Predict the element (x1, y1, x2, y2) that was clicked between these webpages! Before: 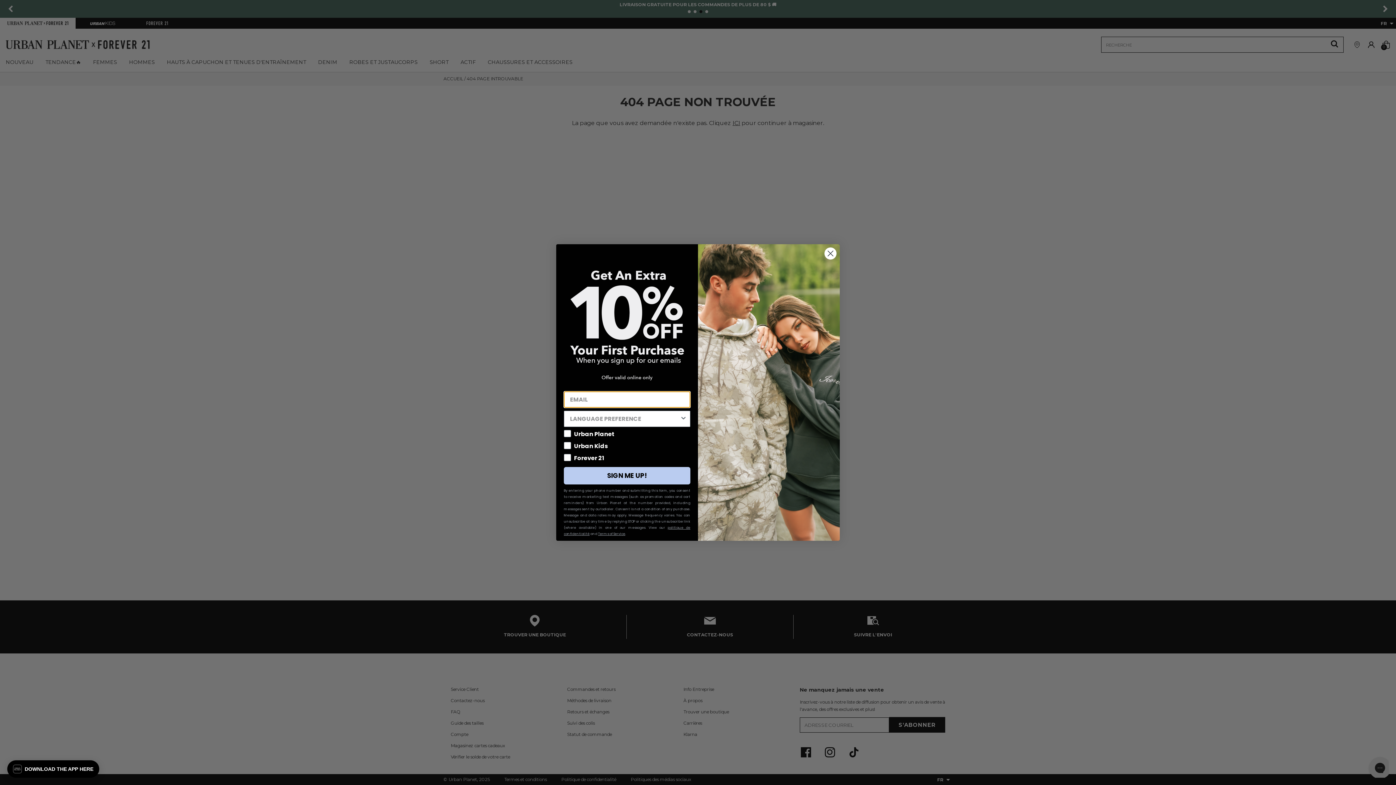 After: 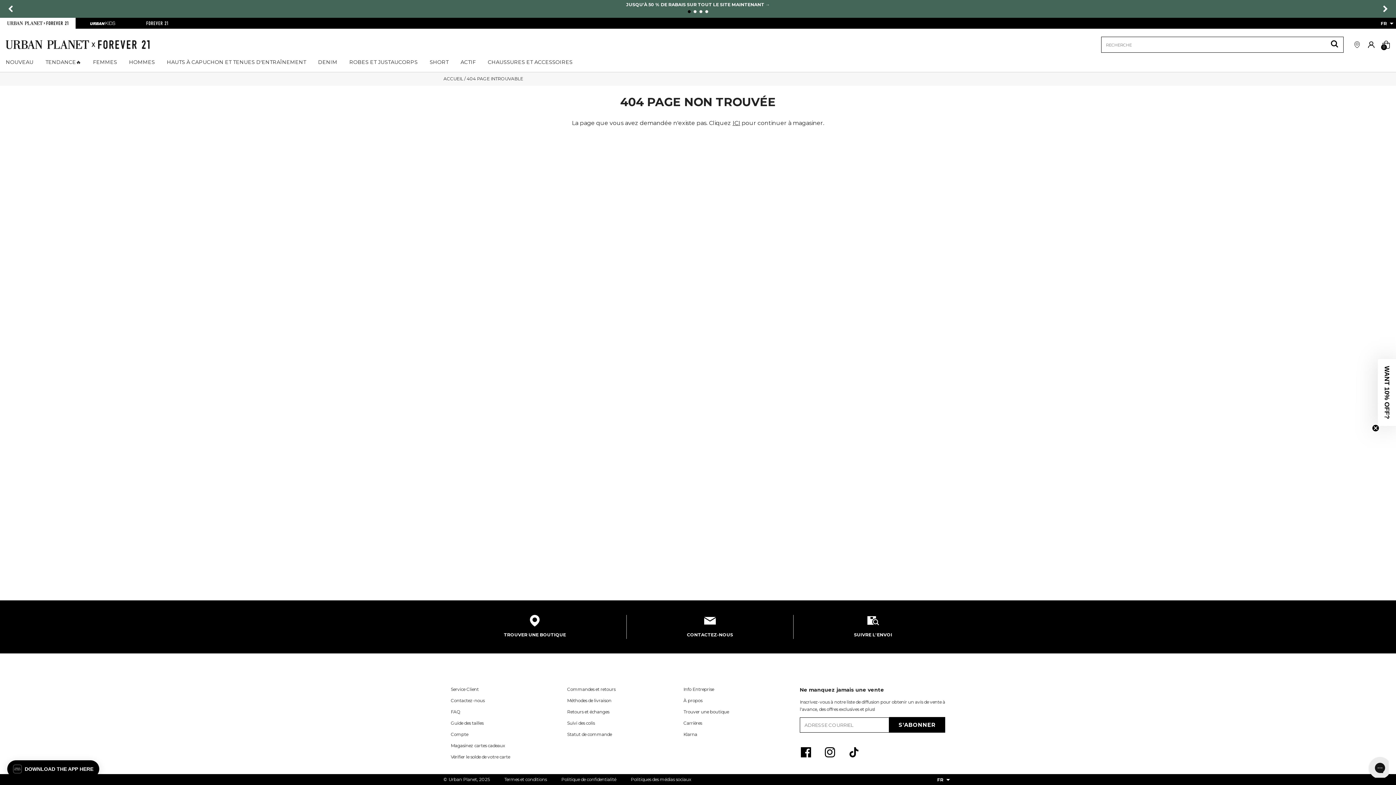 Action: bbox: (824, 247, 837, 260) label: Close dialog